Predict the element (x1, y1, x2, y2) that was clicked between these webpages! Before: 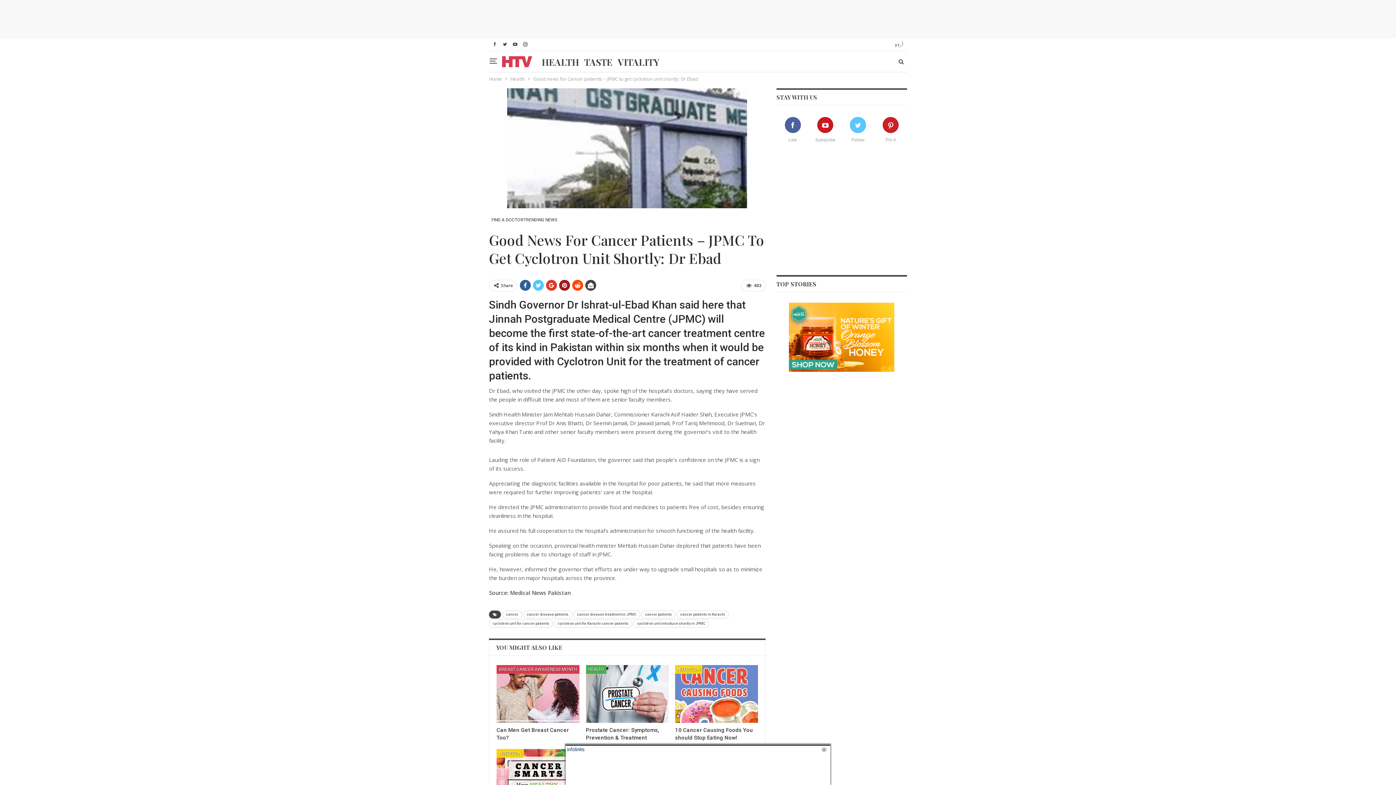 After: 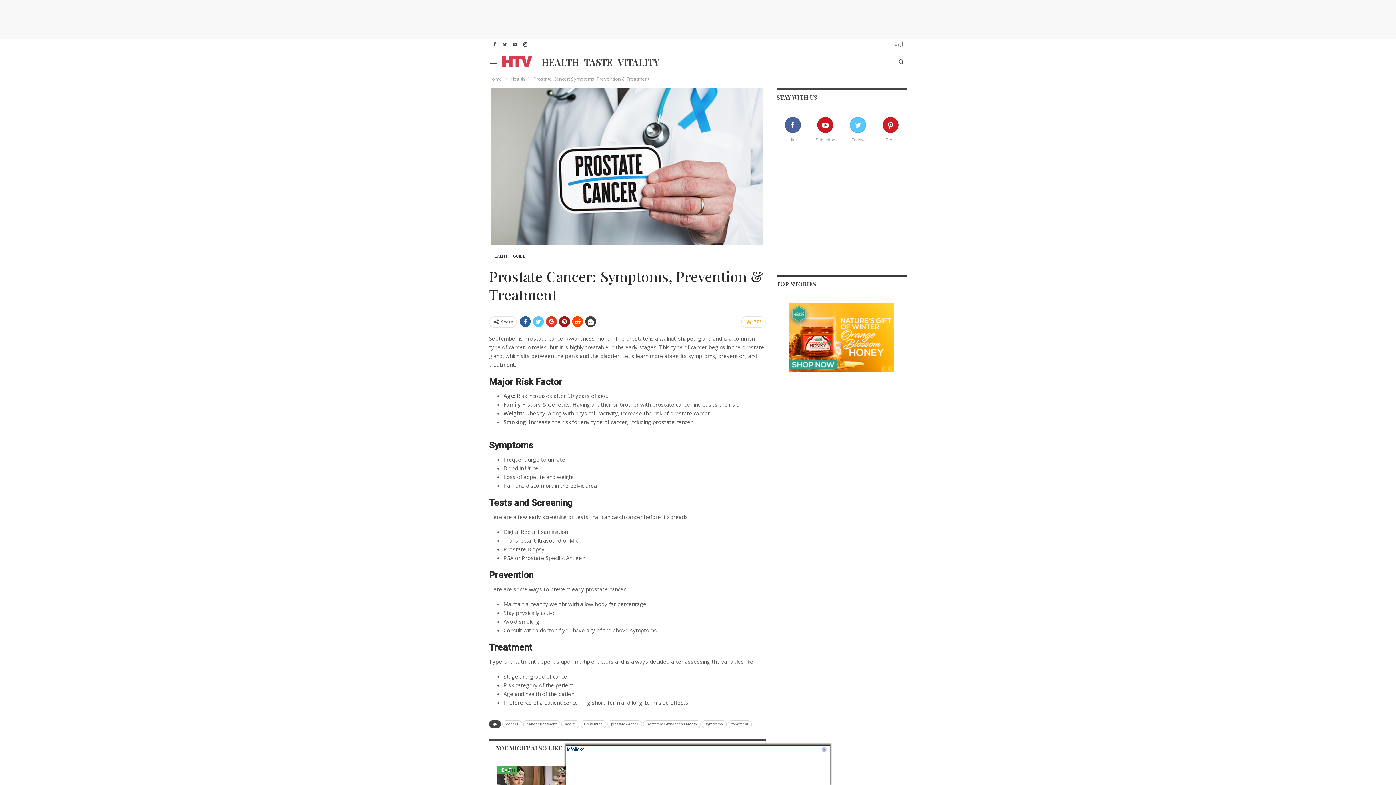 Action: bbox: (586, 665, 668, 723)